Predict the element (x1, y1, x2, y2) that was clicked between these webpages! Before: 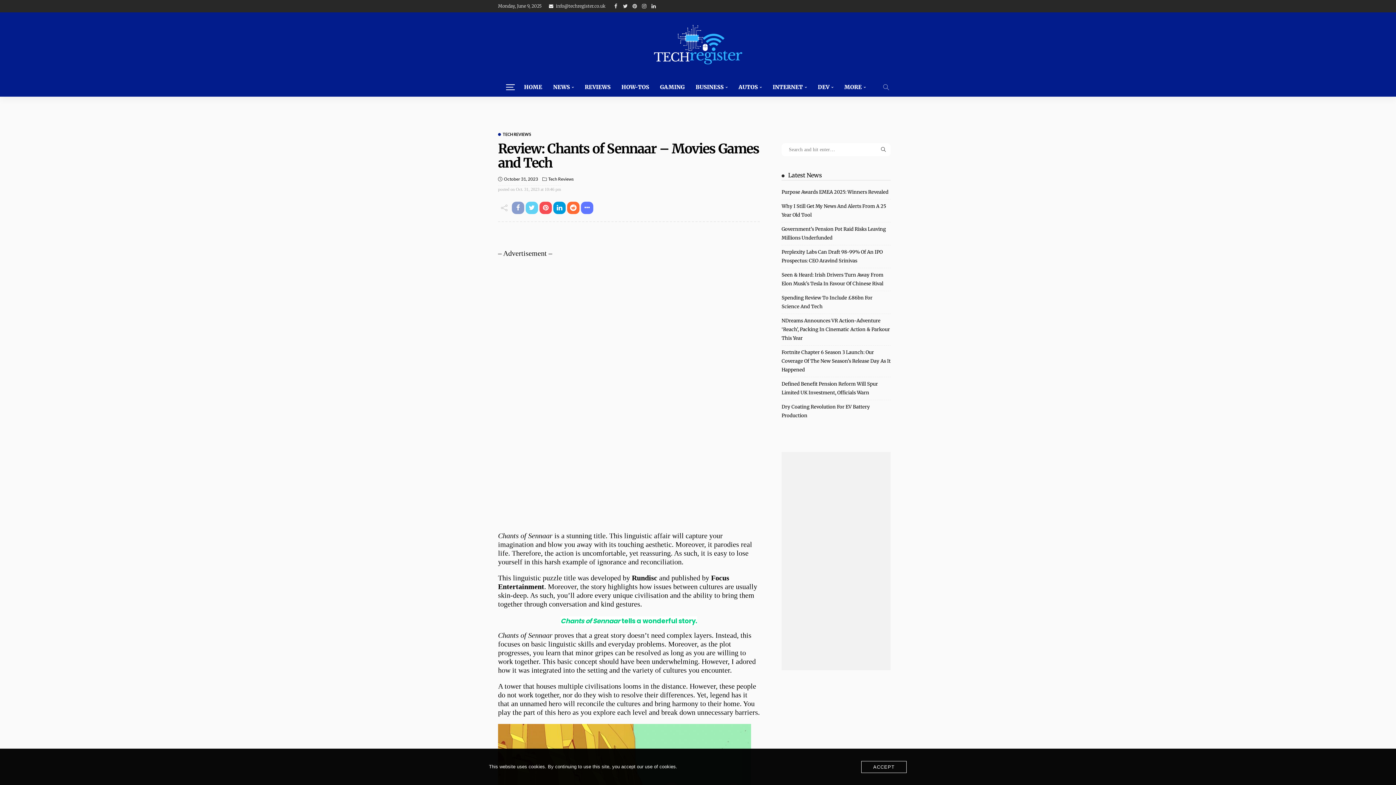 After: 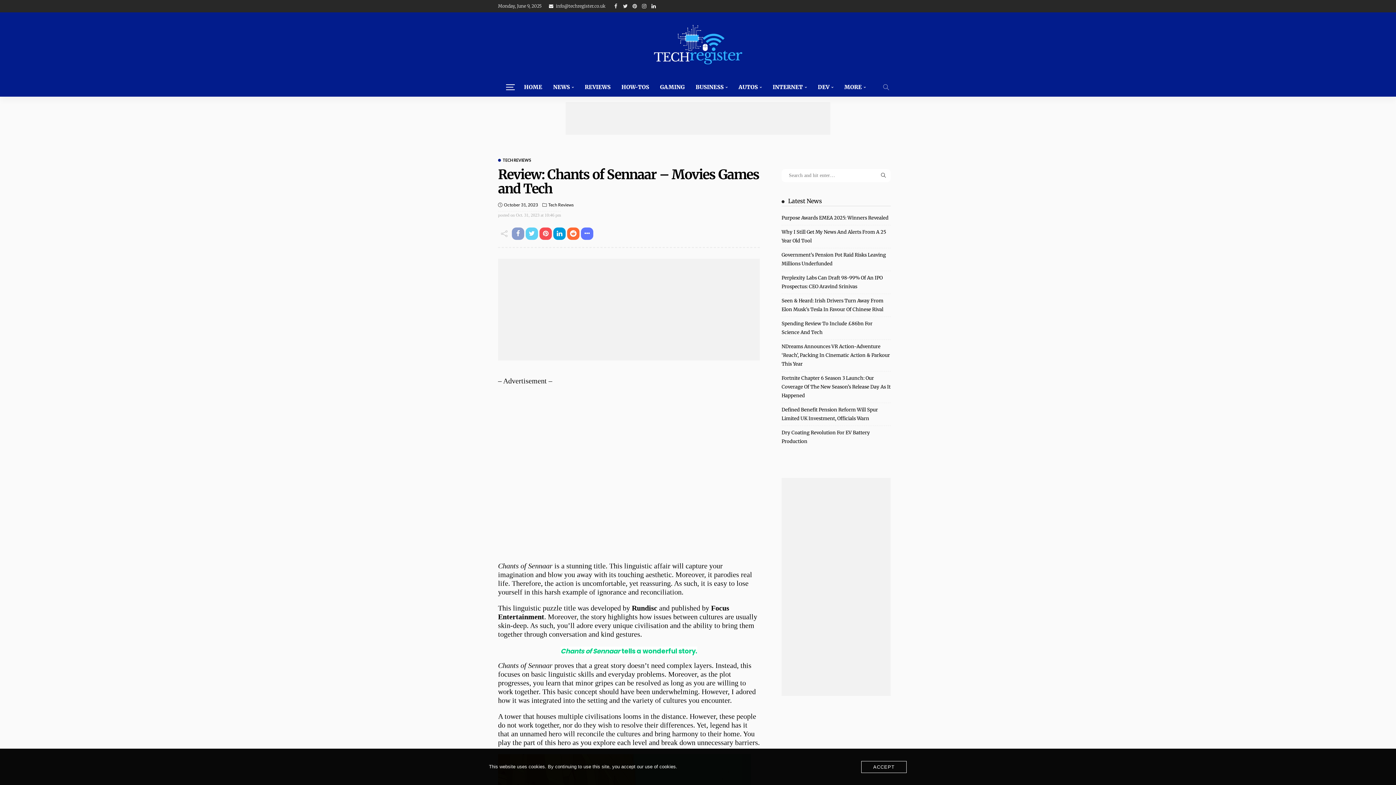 Action: bbox: (649, 0, 658, 12)